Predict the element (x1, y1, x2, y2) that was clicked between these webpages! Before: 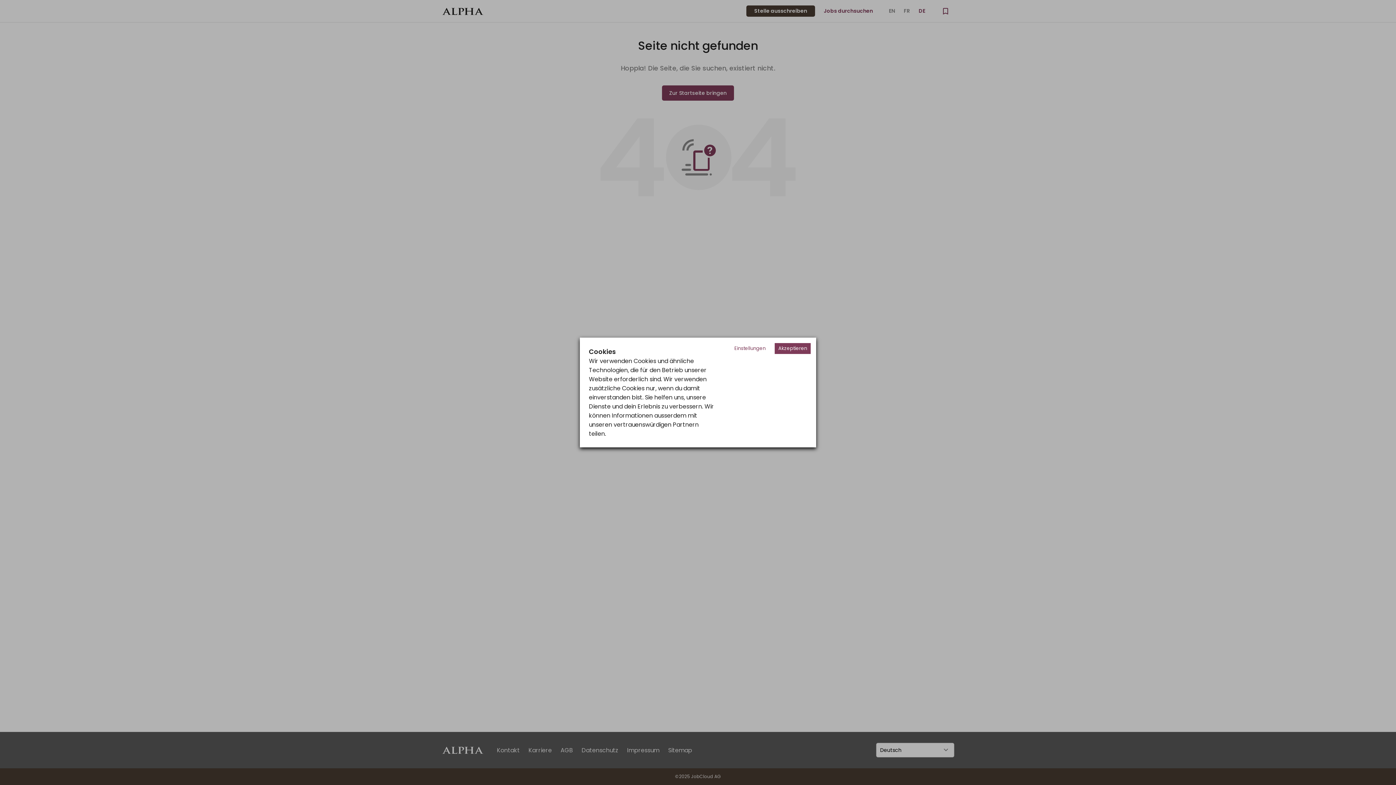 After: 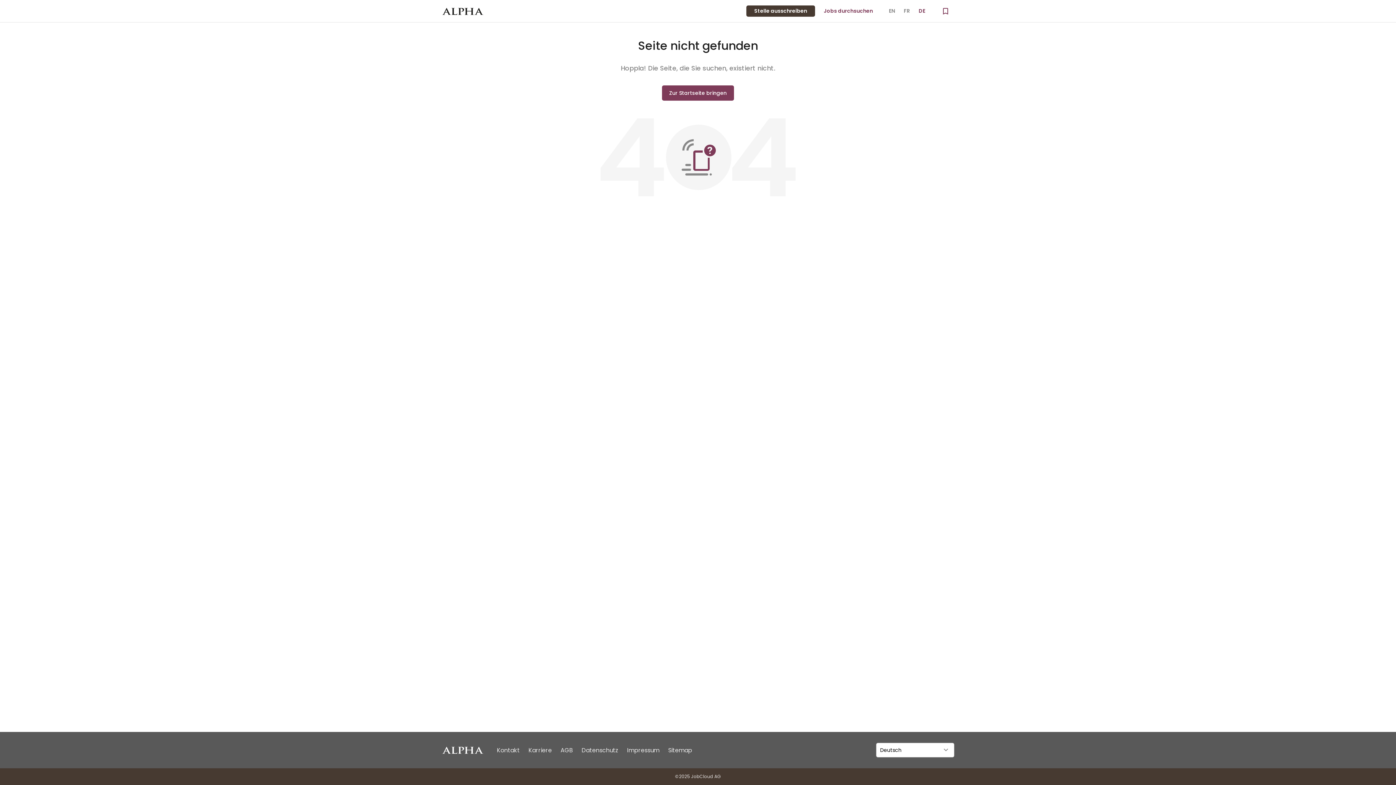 Action: label: Accept cookies bbox: (774, 343, 810, 354)